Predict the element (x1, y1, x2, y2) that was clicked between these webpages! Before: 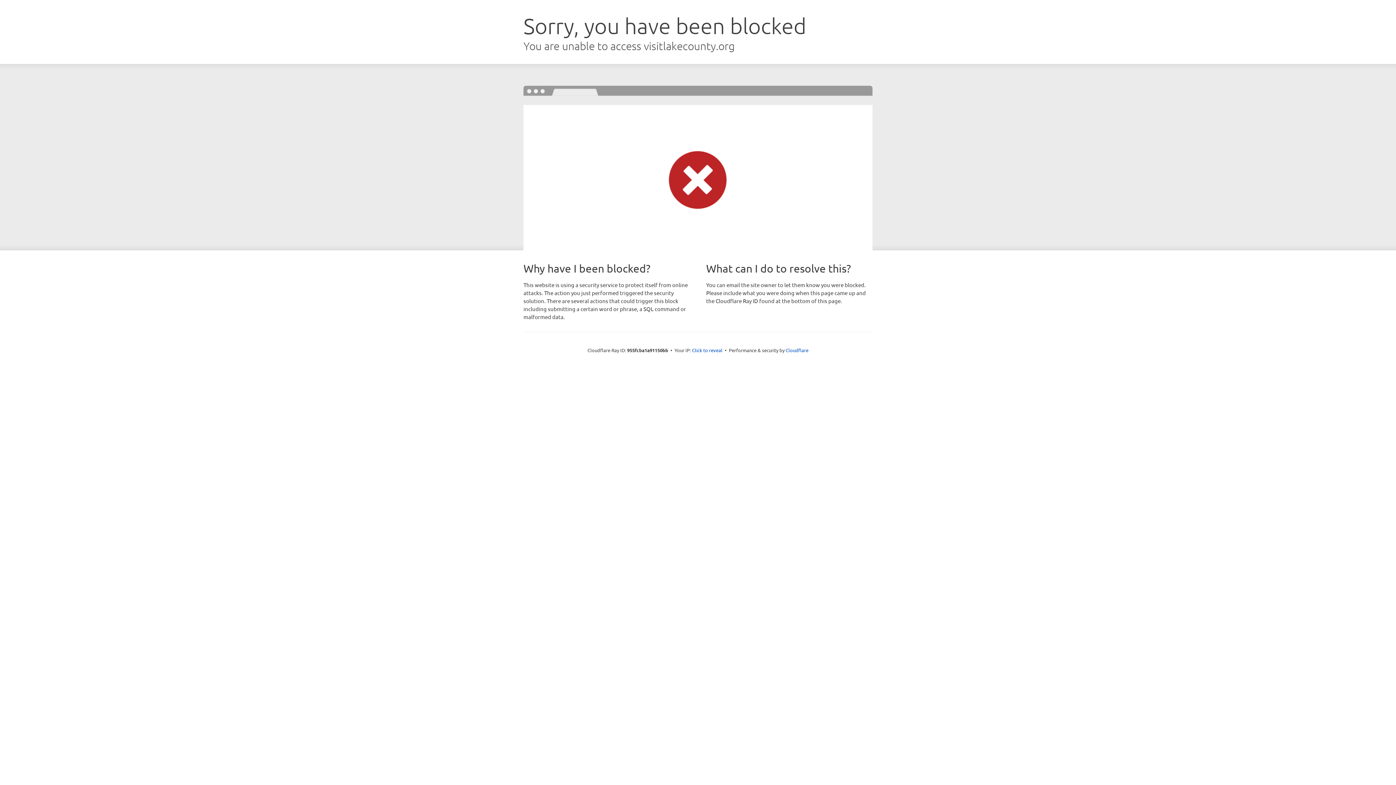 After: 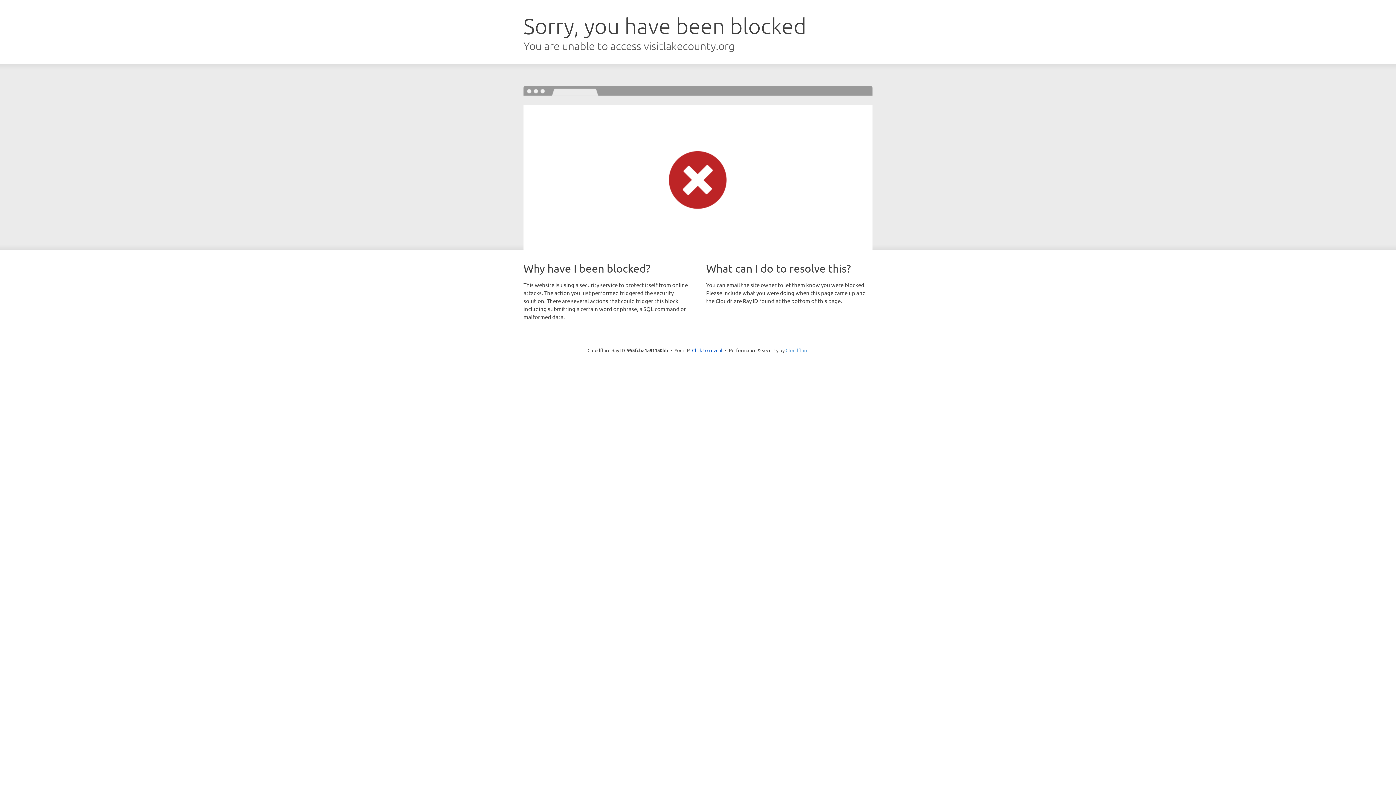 Action: label: Cloudflare bbox: (785, 347, 808, 353)